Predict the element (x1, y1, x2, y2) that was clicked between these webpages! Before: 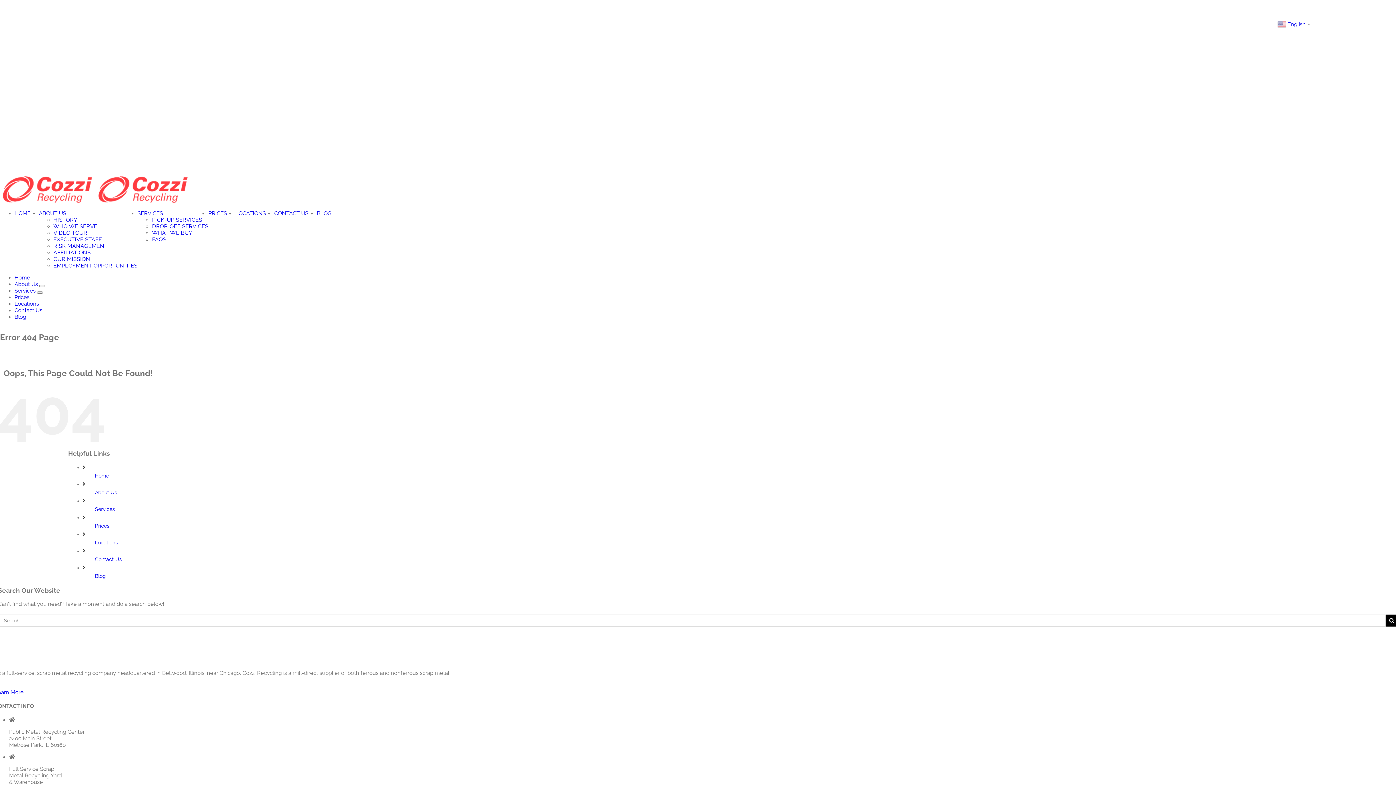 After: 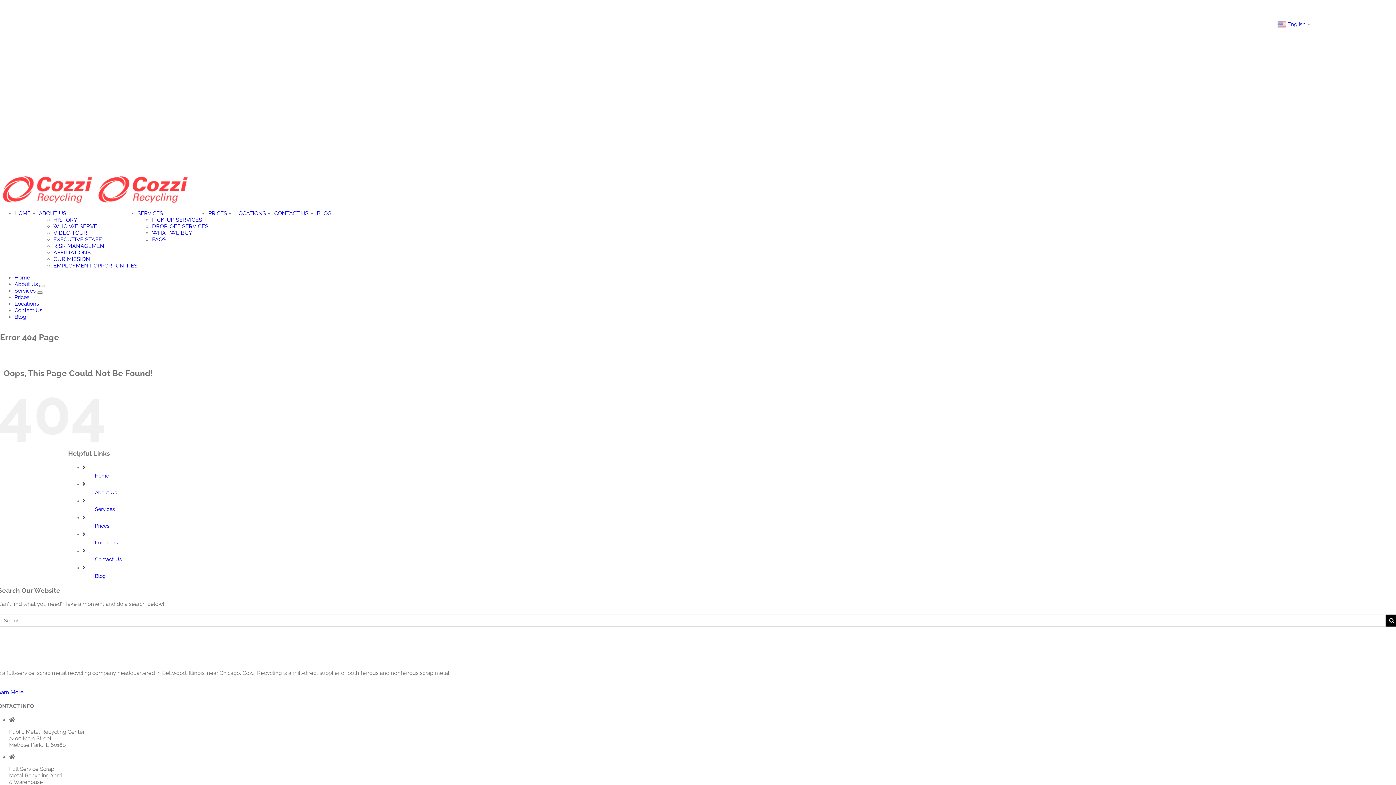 Action: label: Custom bbox: (13, 13, 19, 20)